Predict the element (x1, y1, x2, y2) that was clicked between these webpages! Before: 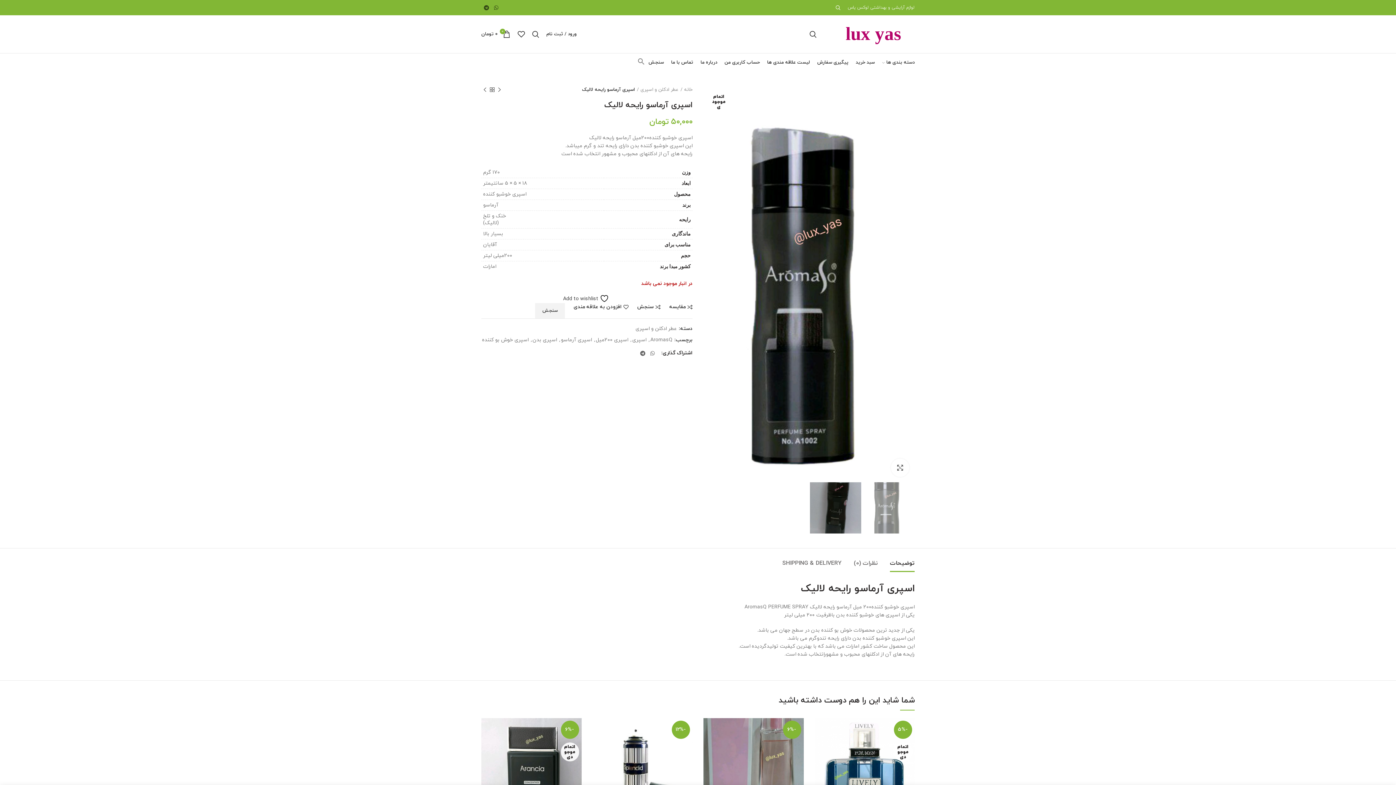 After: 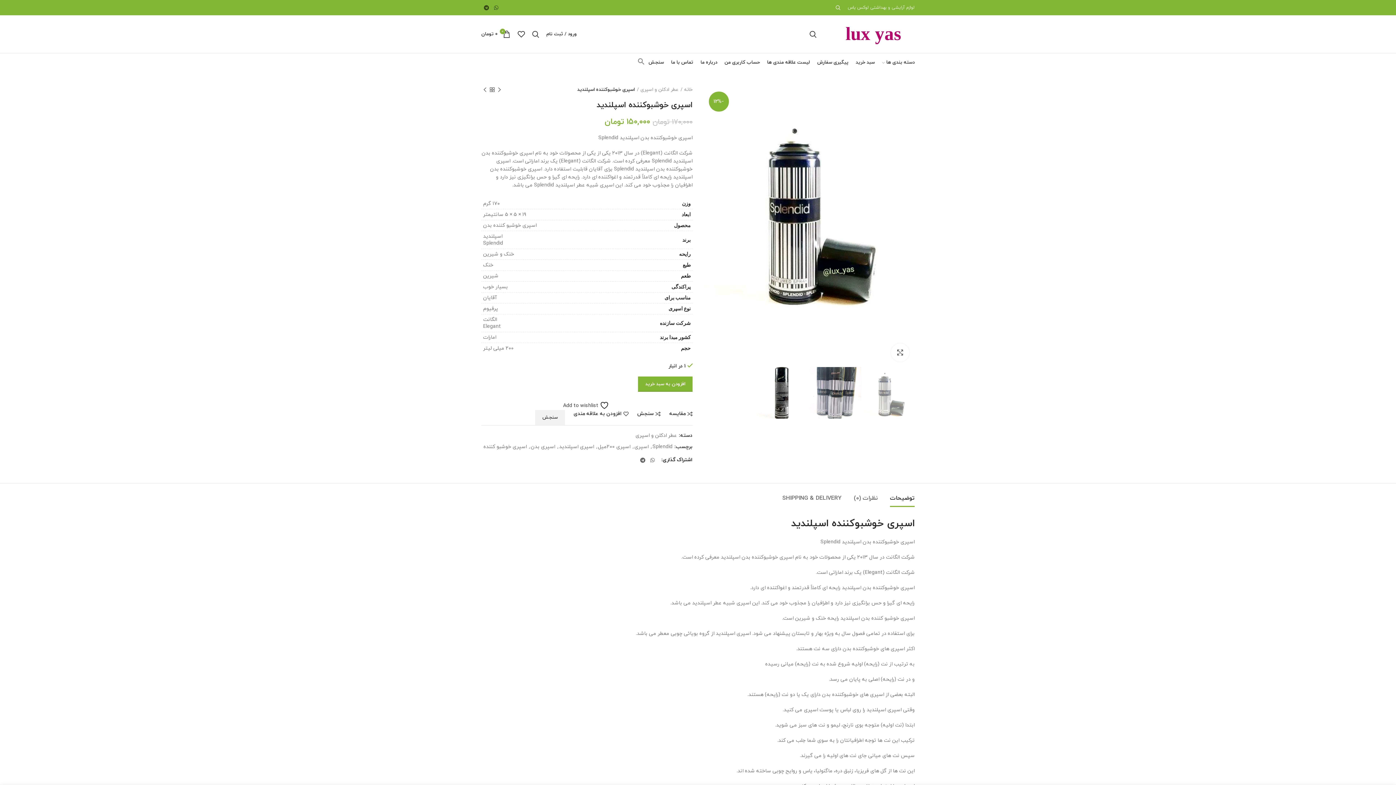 Action: bbox: (592, 718, 692, 818)